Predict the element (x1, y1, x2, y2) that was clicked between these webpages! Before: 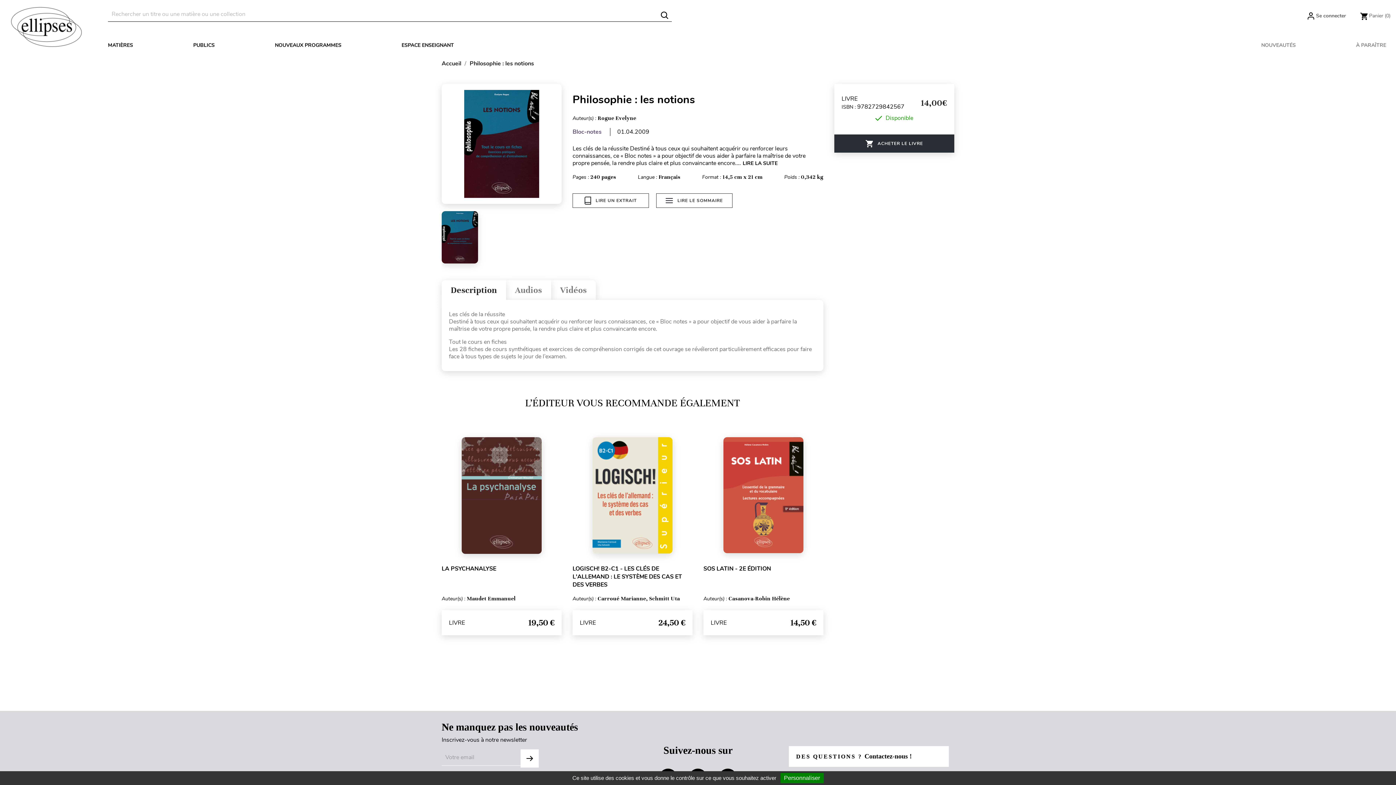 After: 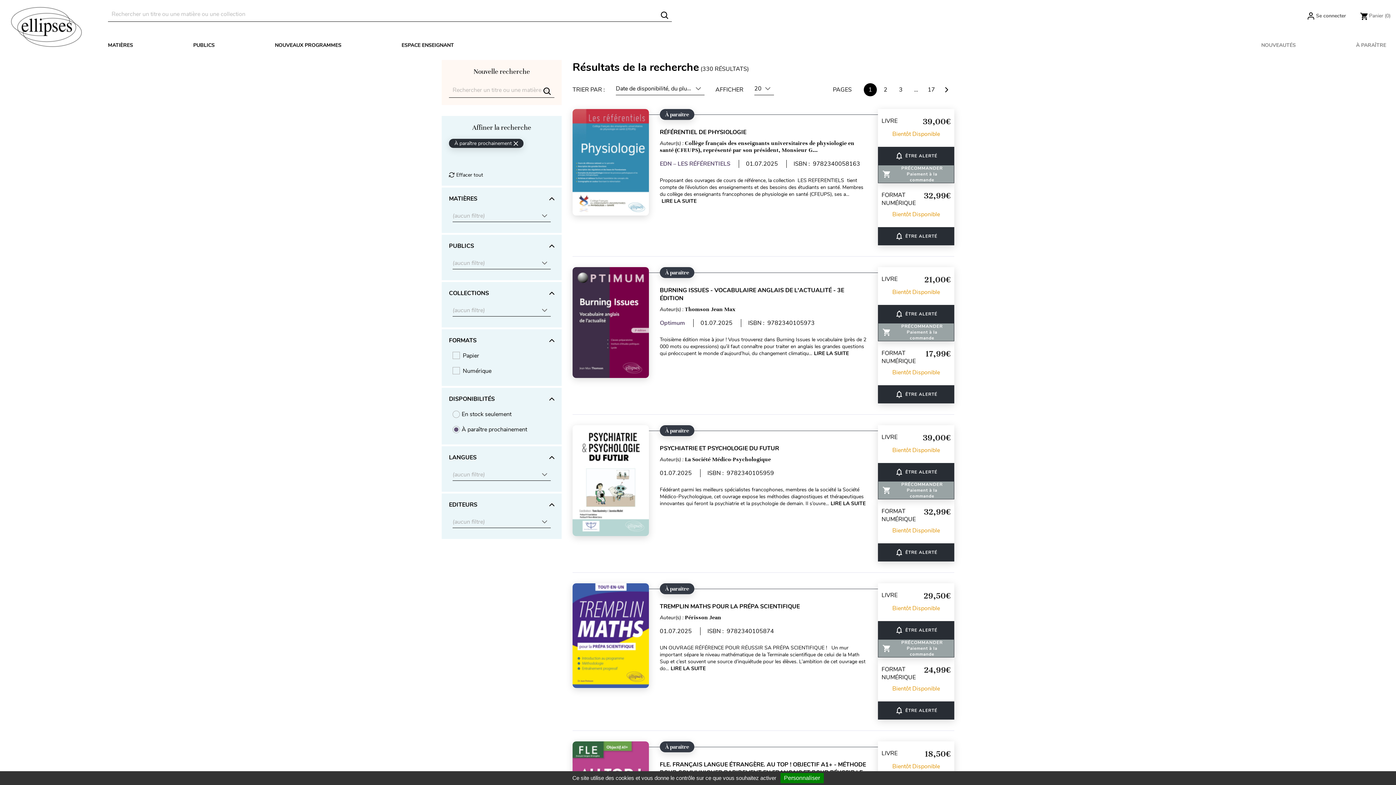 Action: bbox: (1352, 36, 1390, 54) label: À PARAÎTRE